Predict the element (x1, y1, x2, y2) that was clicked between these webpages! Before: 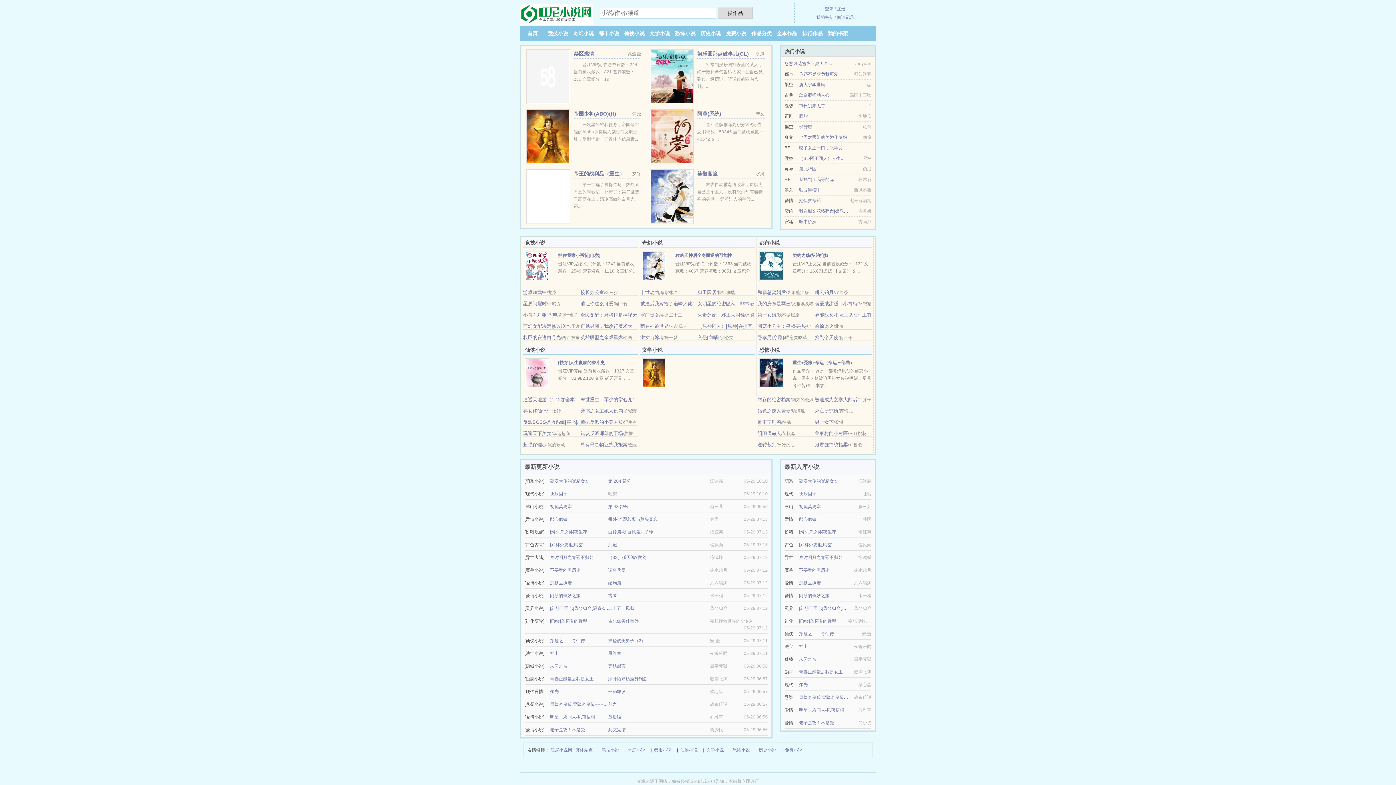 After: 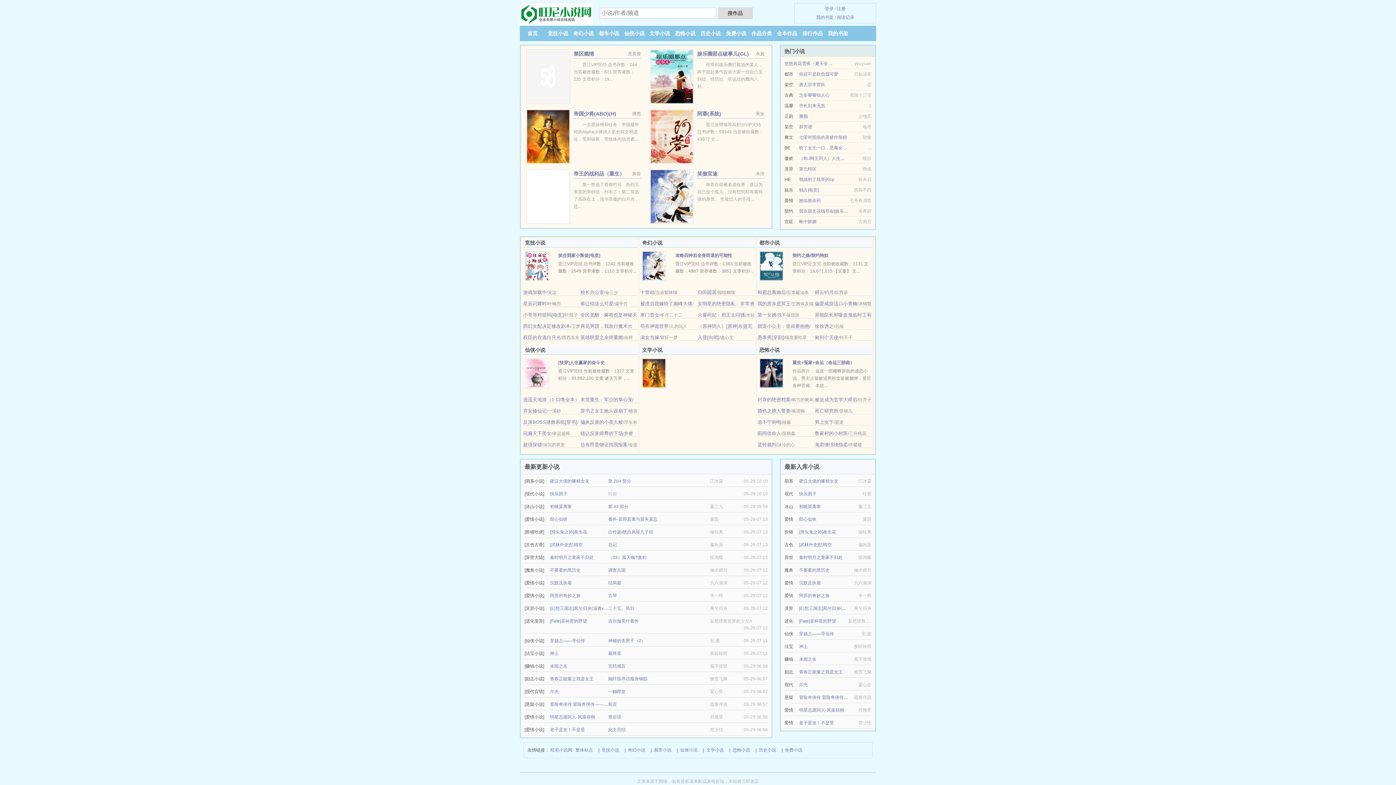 Action: label: 老子是攻！不是受 bbox: (799, 720, 834, 725)